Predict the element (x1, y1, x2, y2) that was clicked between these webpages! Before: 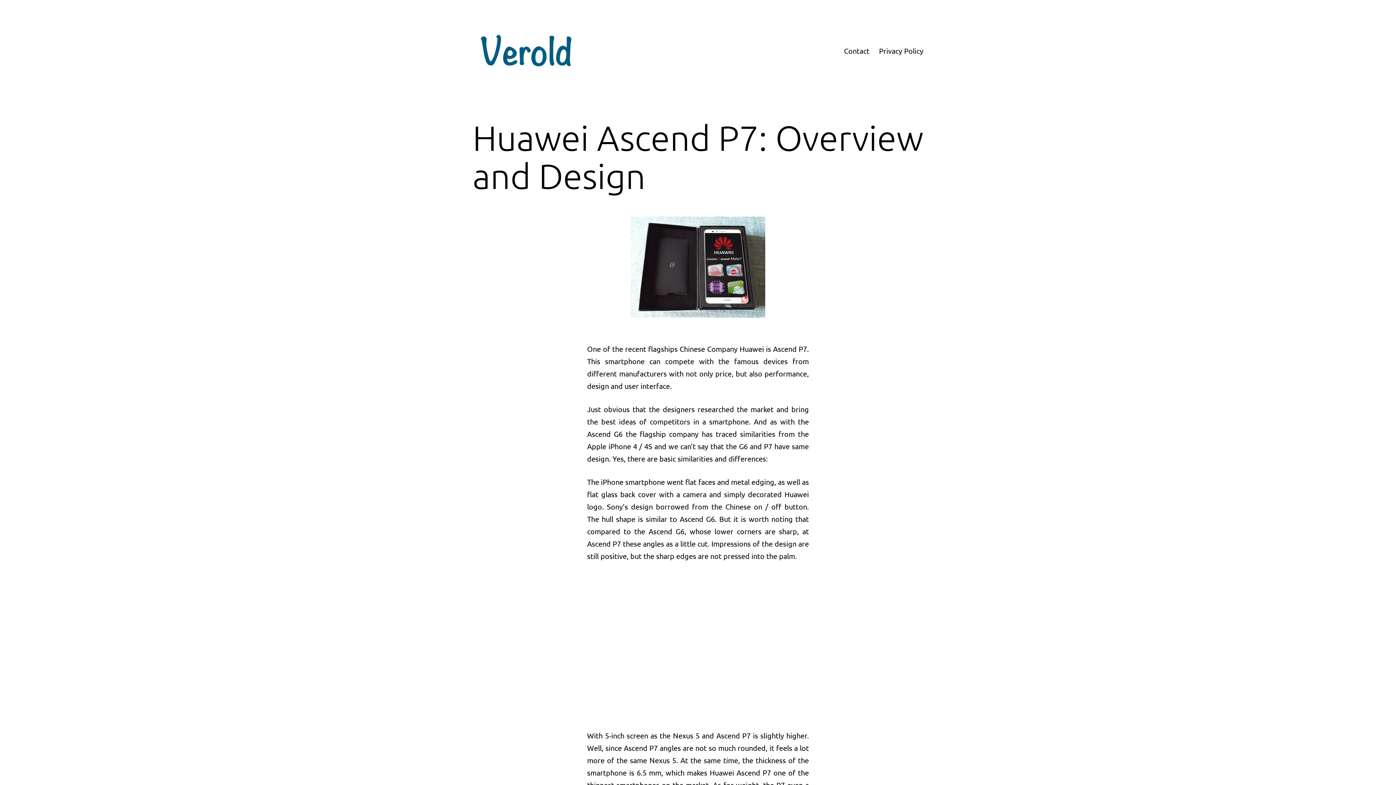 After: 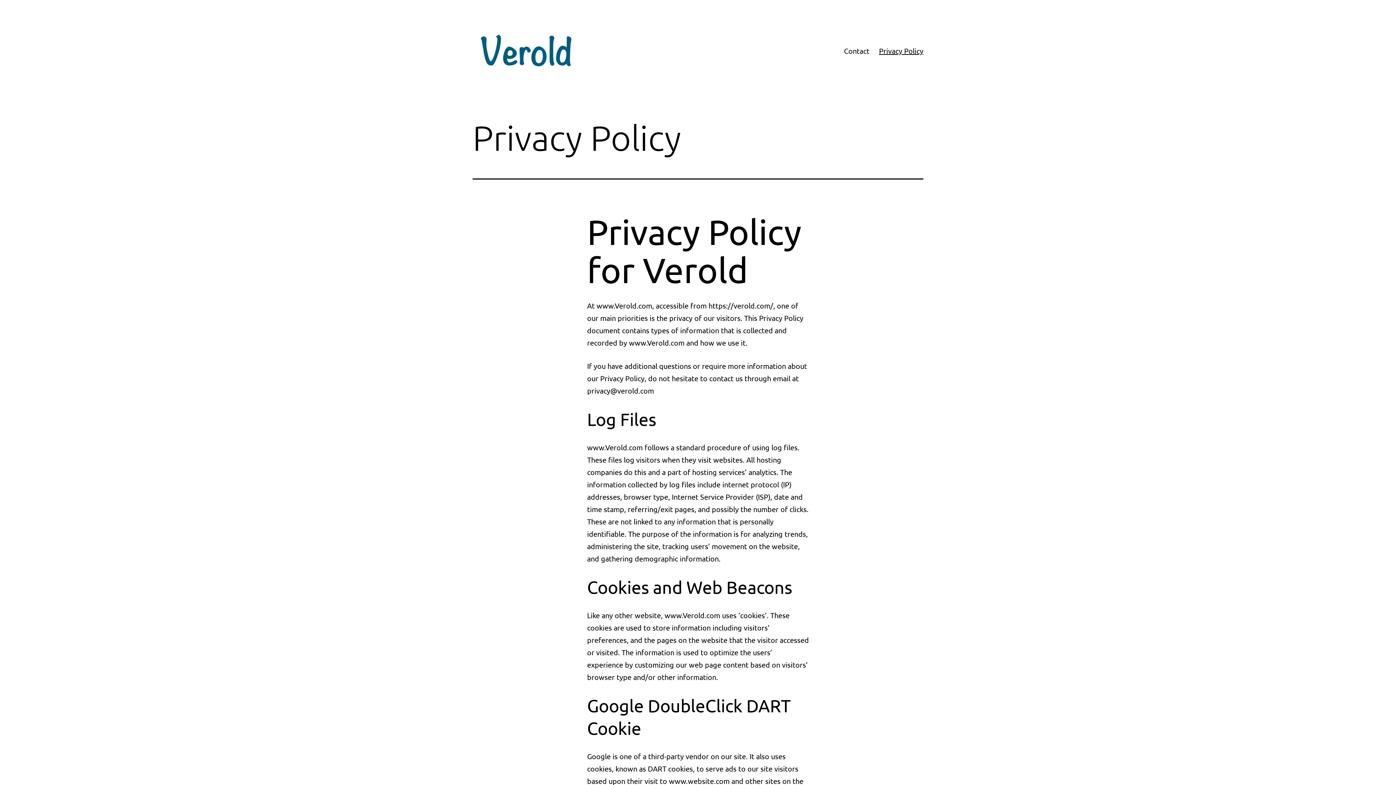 Action: label: Privacy Policy bbox: (874, 41, 928, 59)